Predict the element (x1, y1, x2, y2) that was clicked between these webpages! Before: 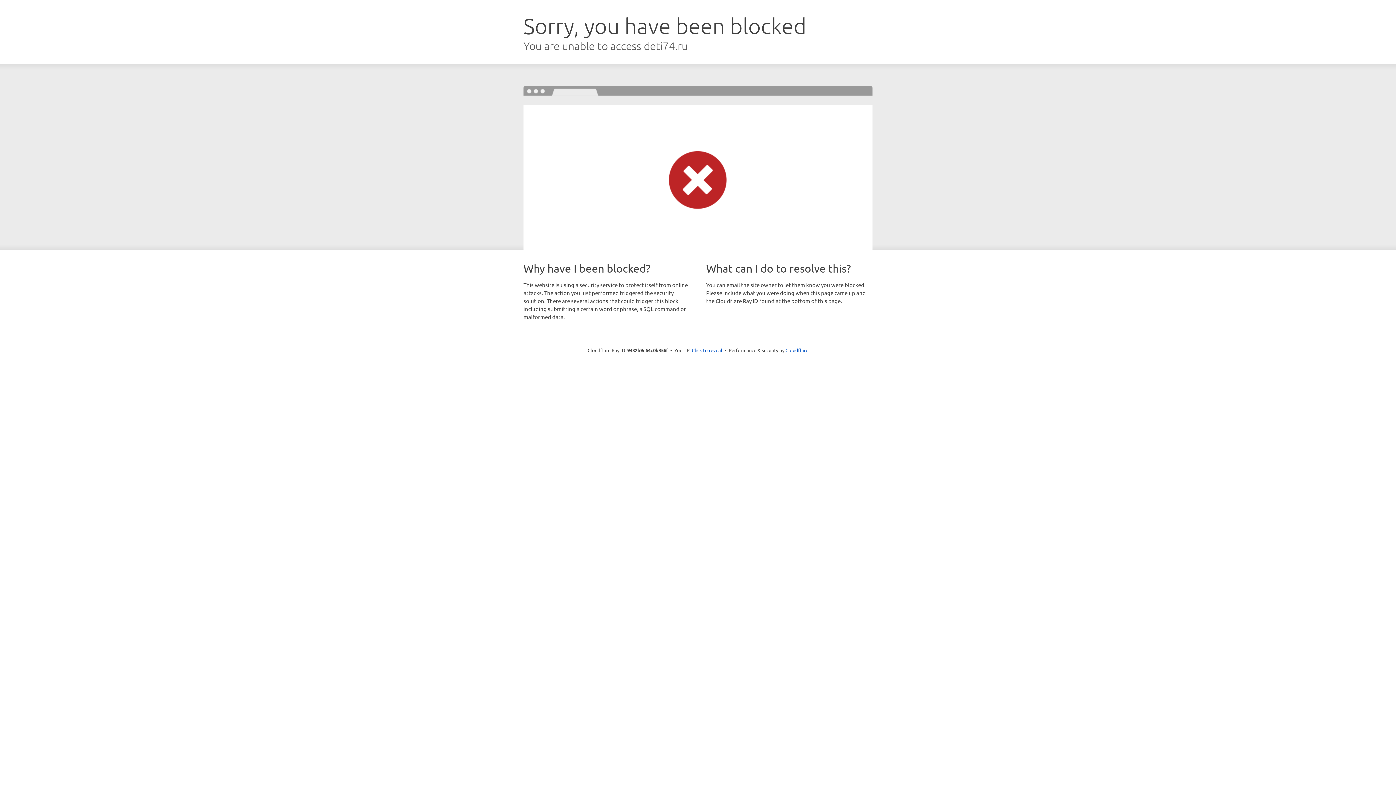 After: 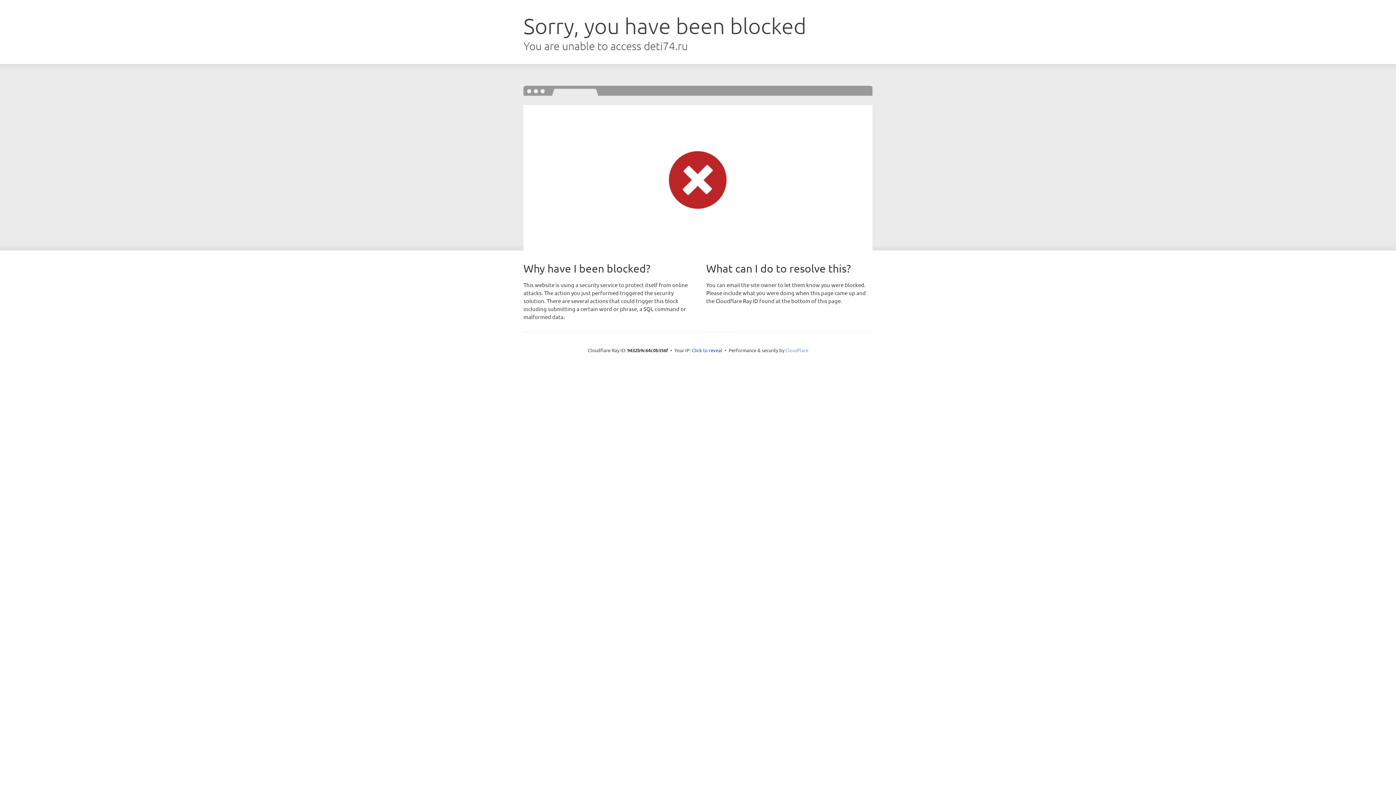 Action: label: Cloudflare bbox: (785, 347, 808, 353)